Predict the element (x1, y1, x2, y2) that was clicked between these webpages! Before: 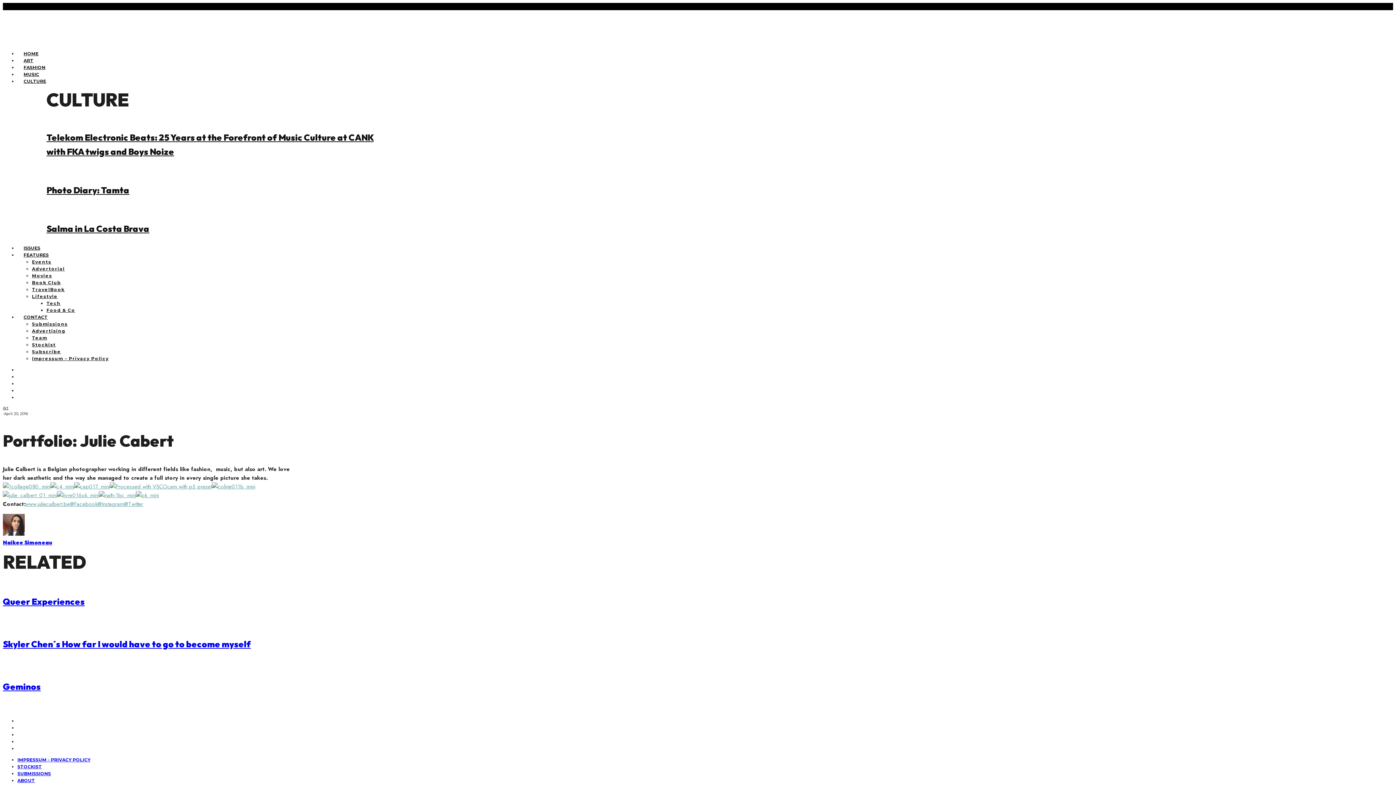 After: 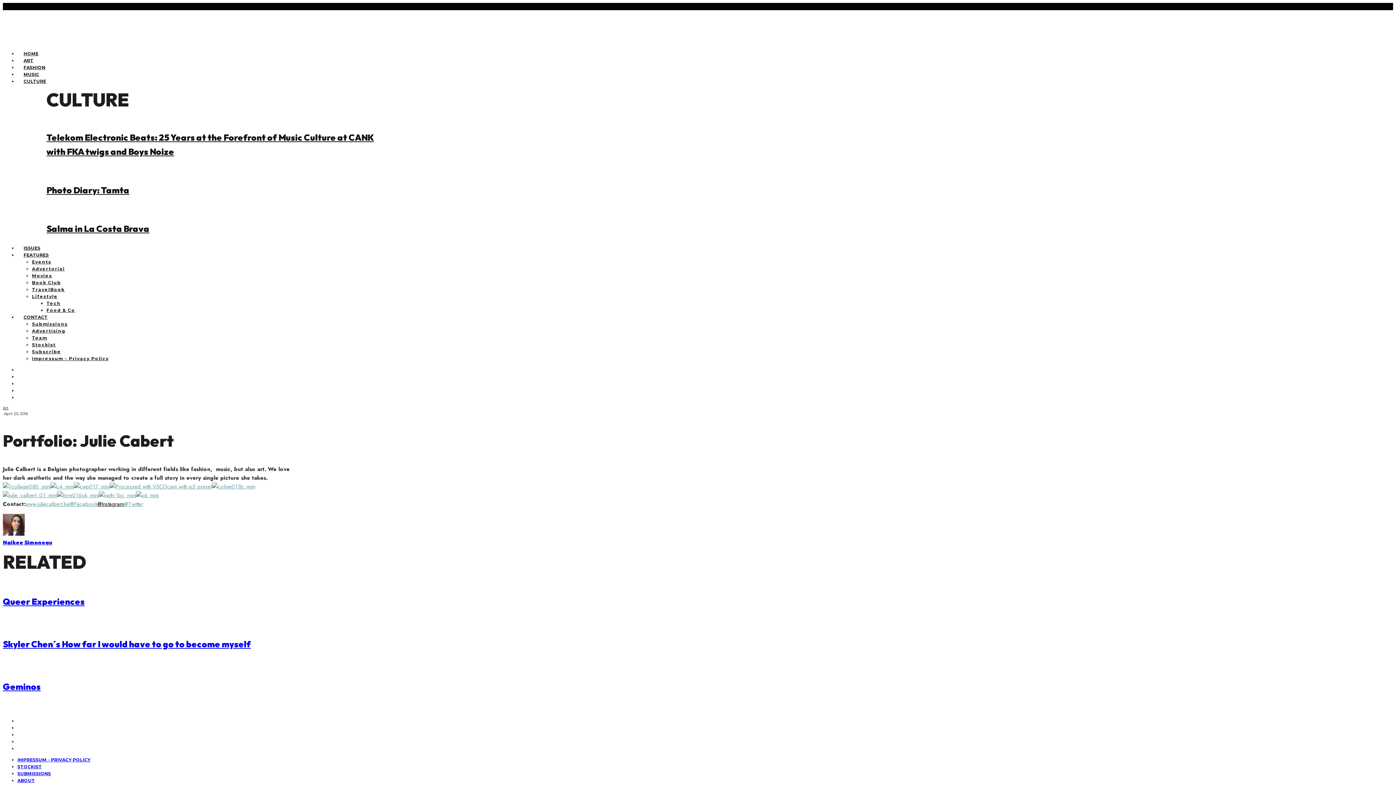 Action: bbox: (97, 500, 124, 508) label: @Instagram